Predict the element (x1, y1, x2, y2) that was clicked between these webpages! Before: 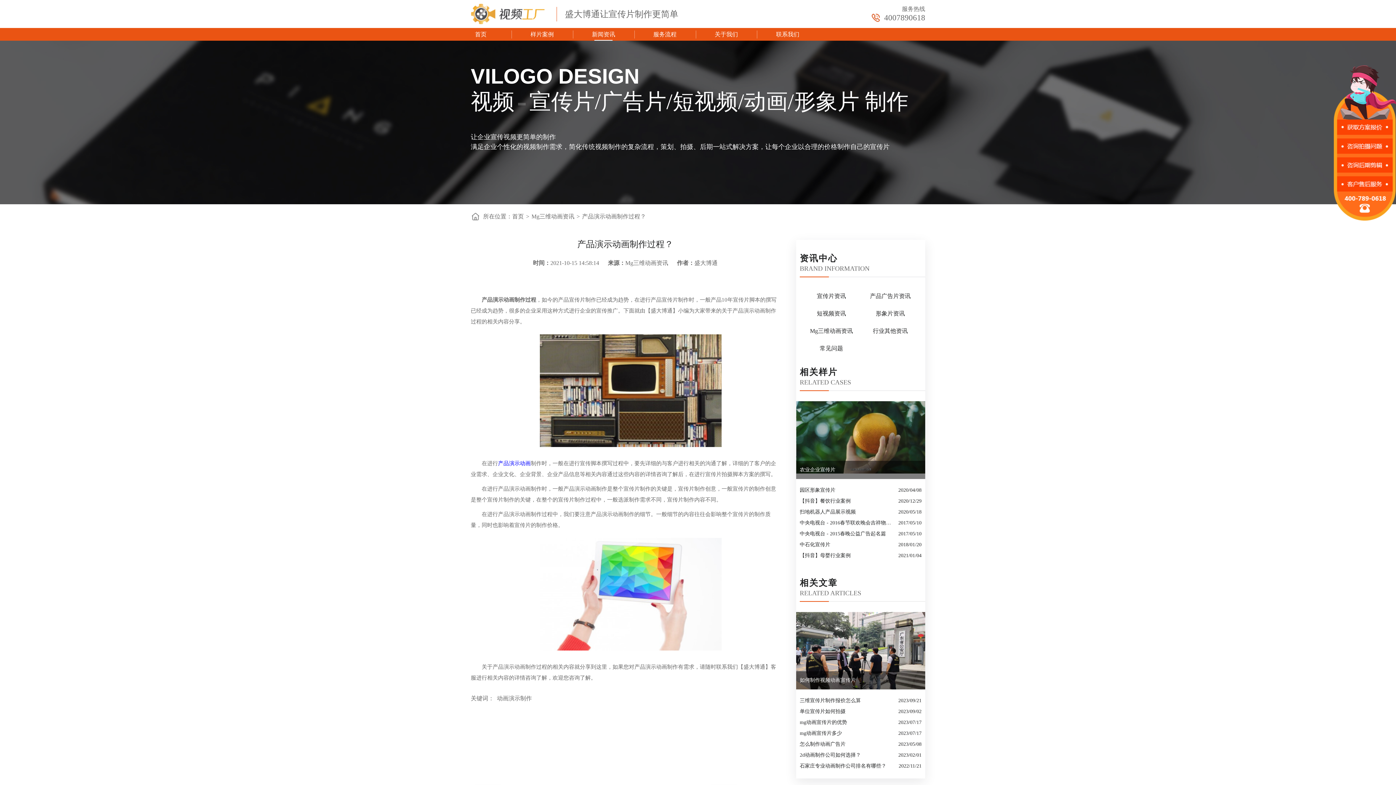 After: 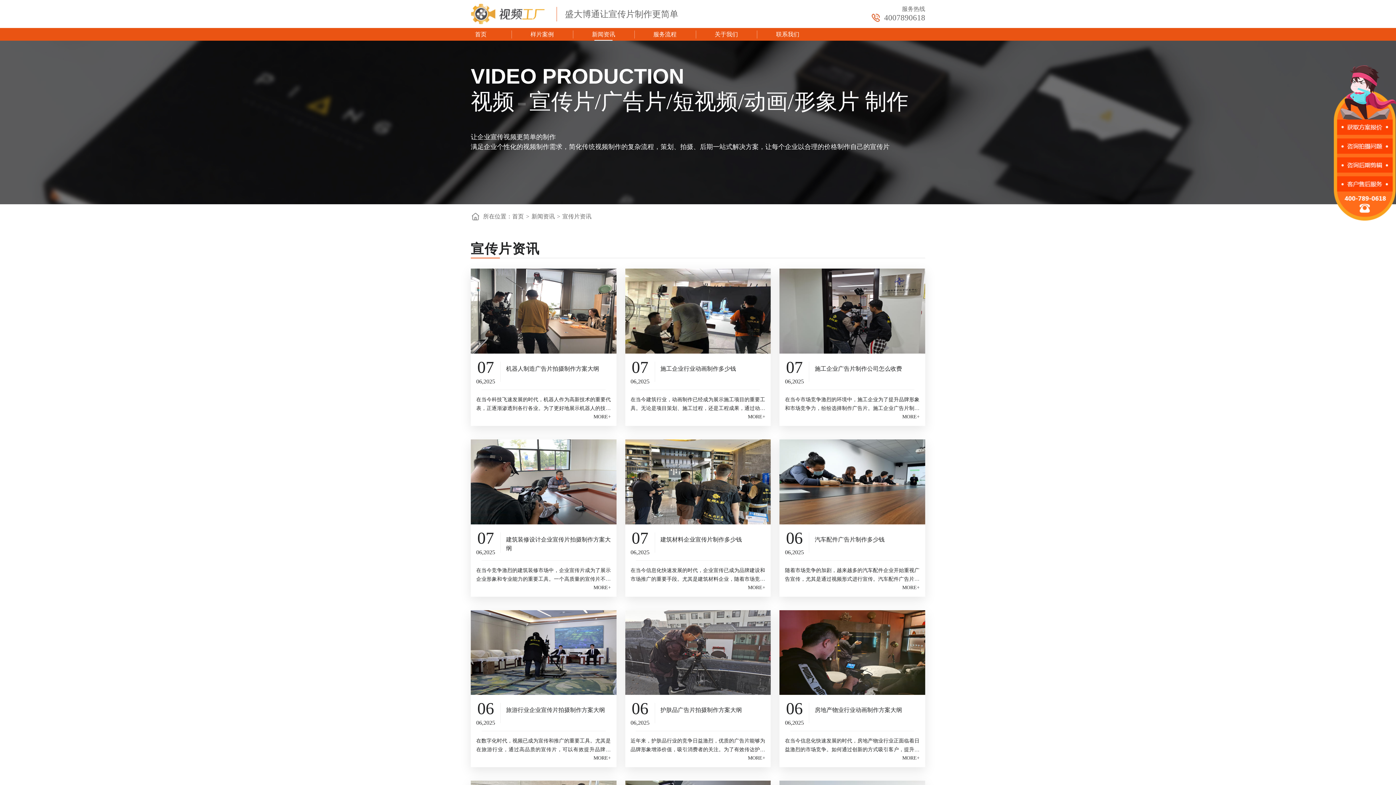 Action: label: 宣传片资讯 bbox: (804, 289, 858, 303)